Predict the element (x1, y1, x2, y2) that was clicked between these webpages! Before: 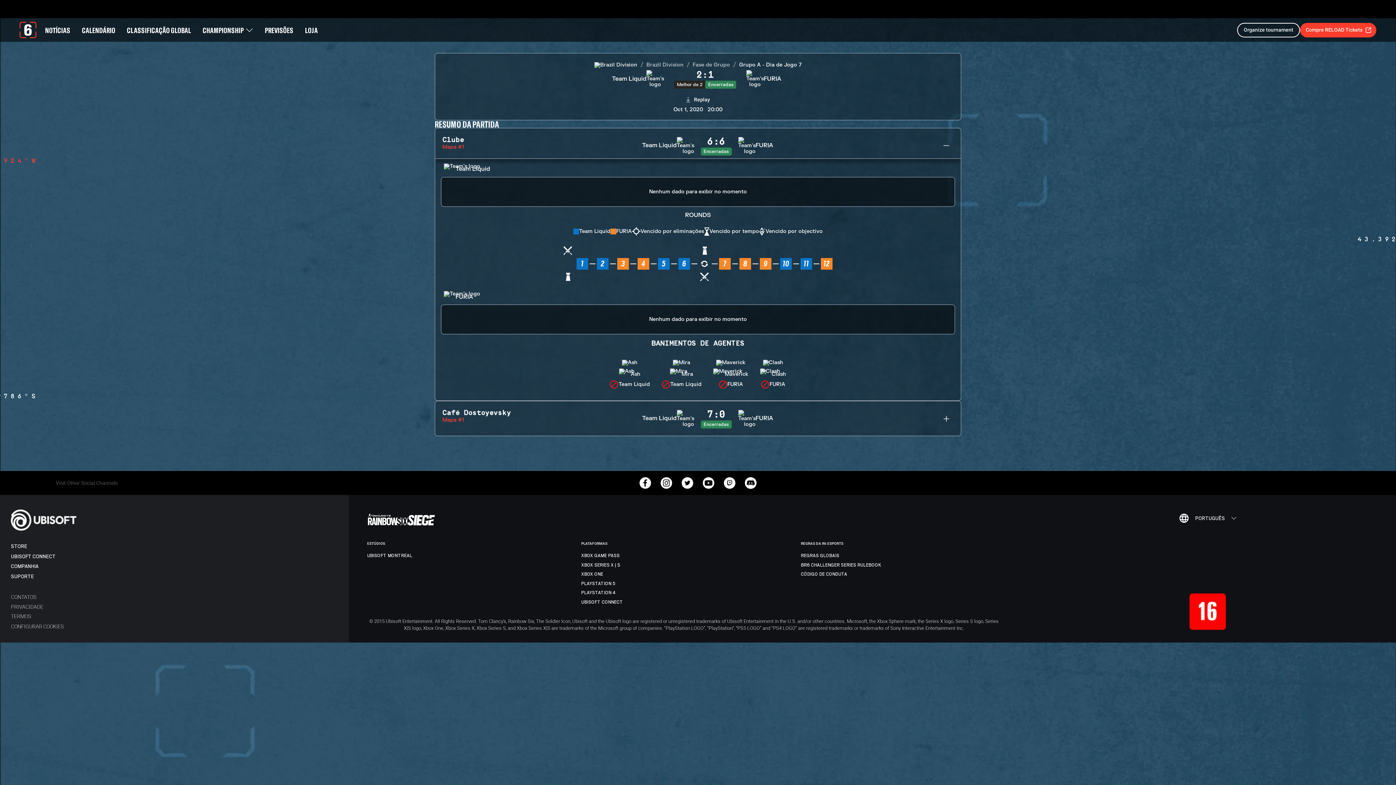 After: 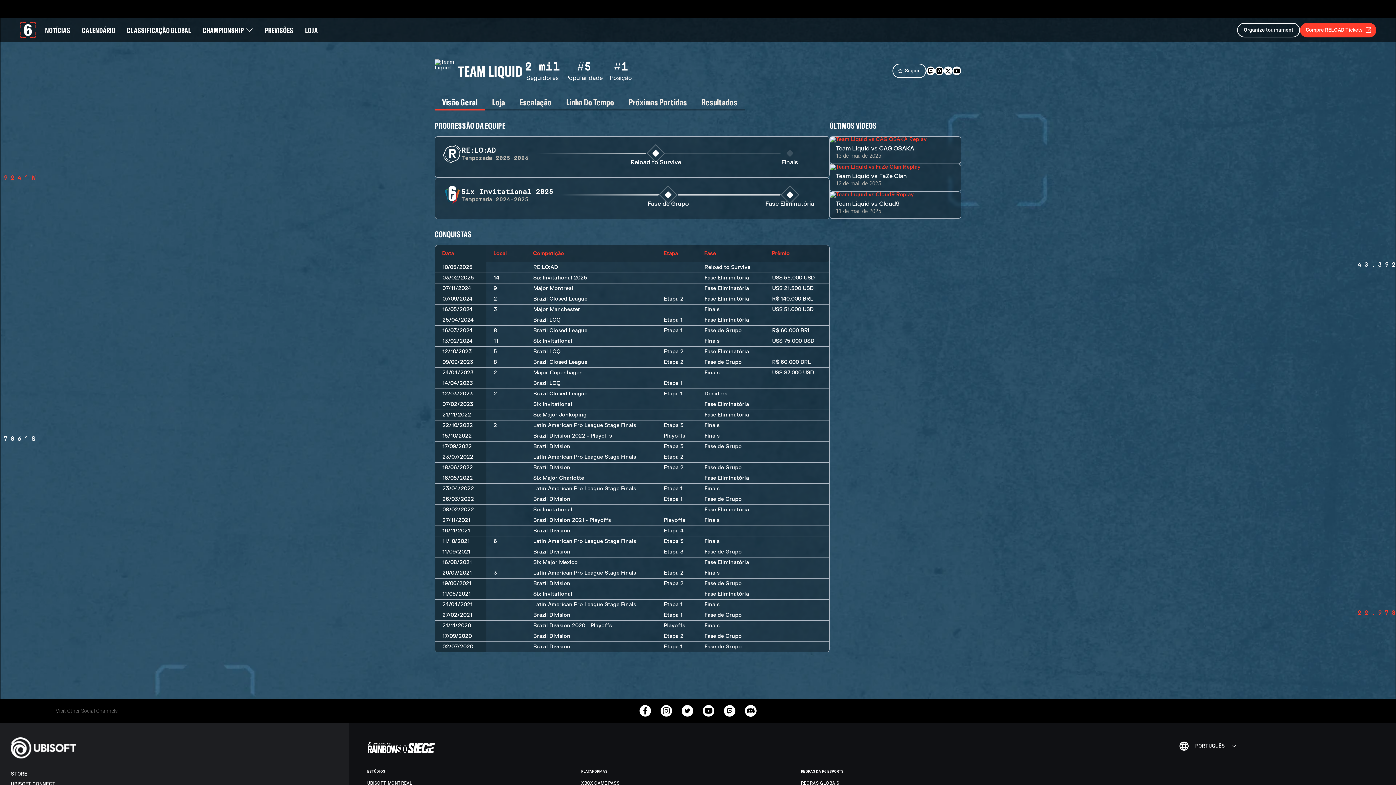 Action: bbox: (441, 161, 955, 176) label: Team Liquid